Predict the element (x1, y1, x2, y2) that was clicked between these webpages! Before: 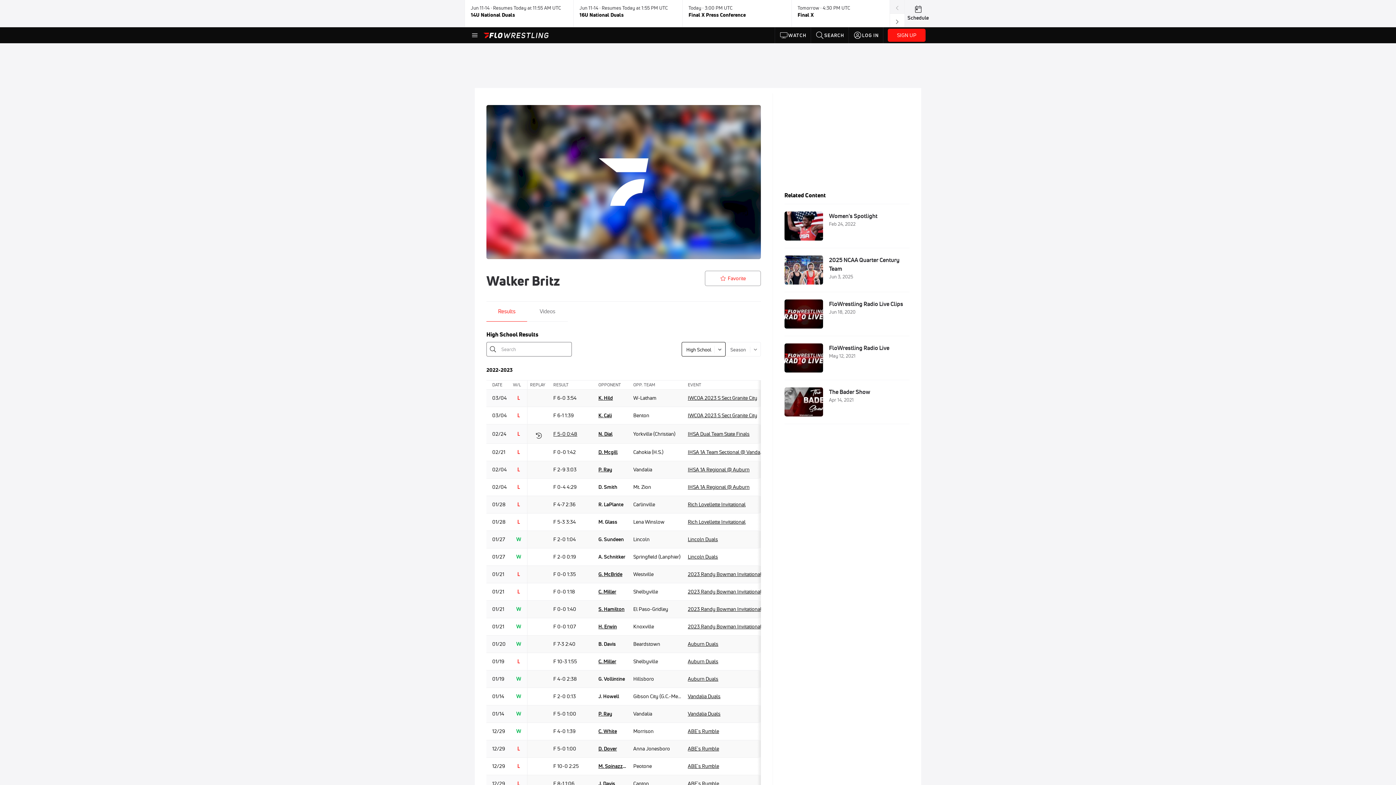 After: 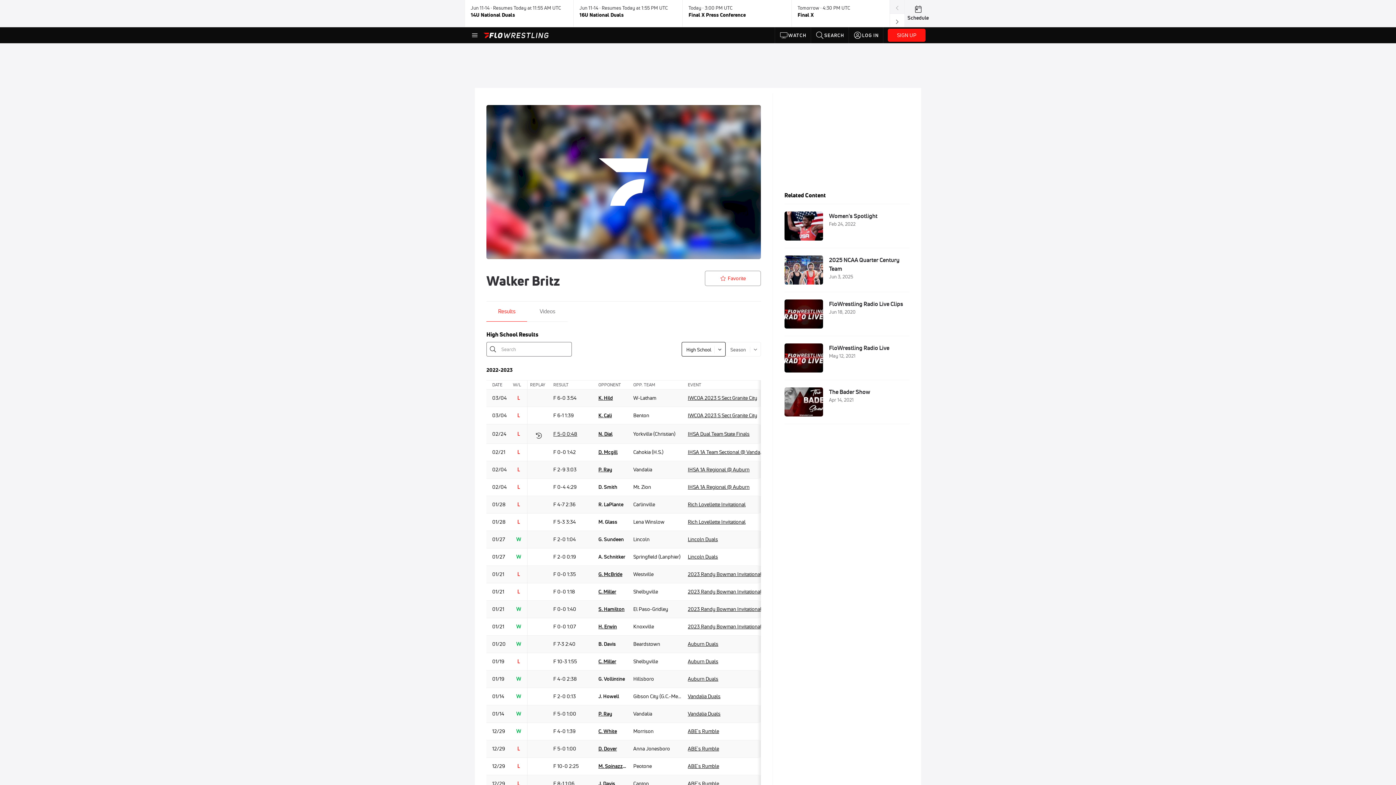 Action: label: L bbox: (510, 566, 527, 583)